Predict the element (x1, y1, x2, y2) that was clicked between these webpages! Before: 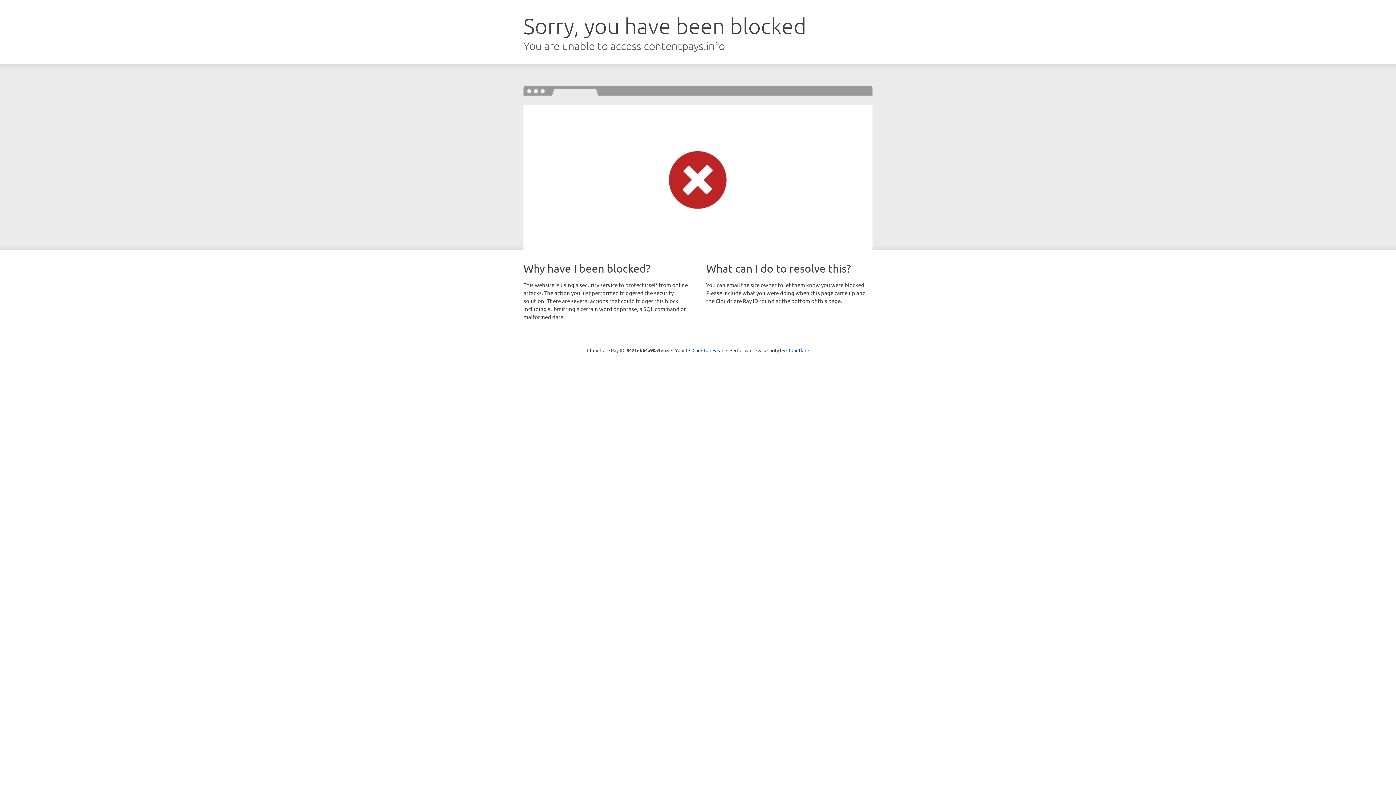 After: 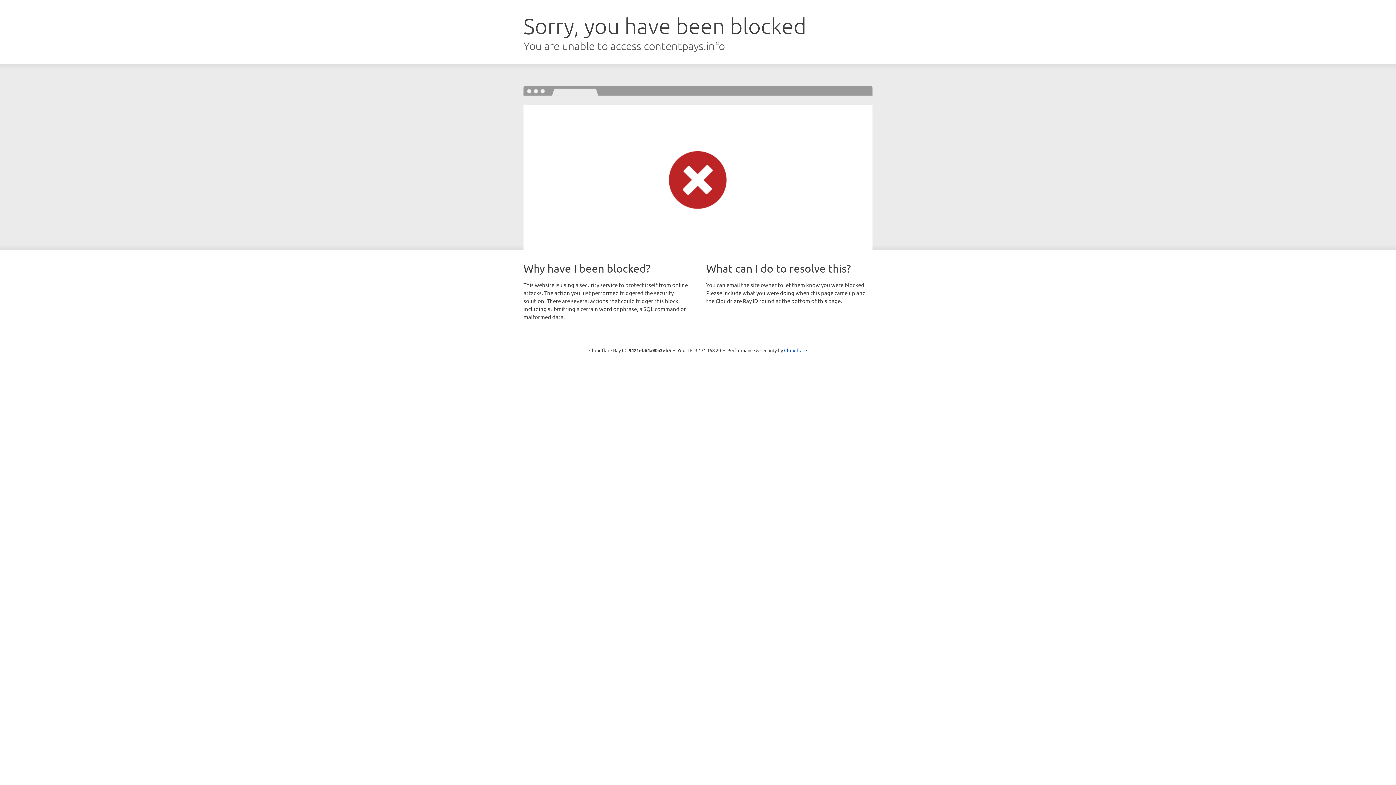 Action: bbox: (692, 346, 723, 353) label: Click to reveal